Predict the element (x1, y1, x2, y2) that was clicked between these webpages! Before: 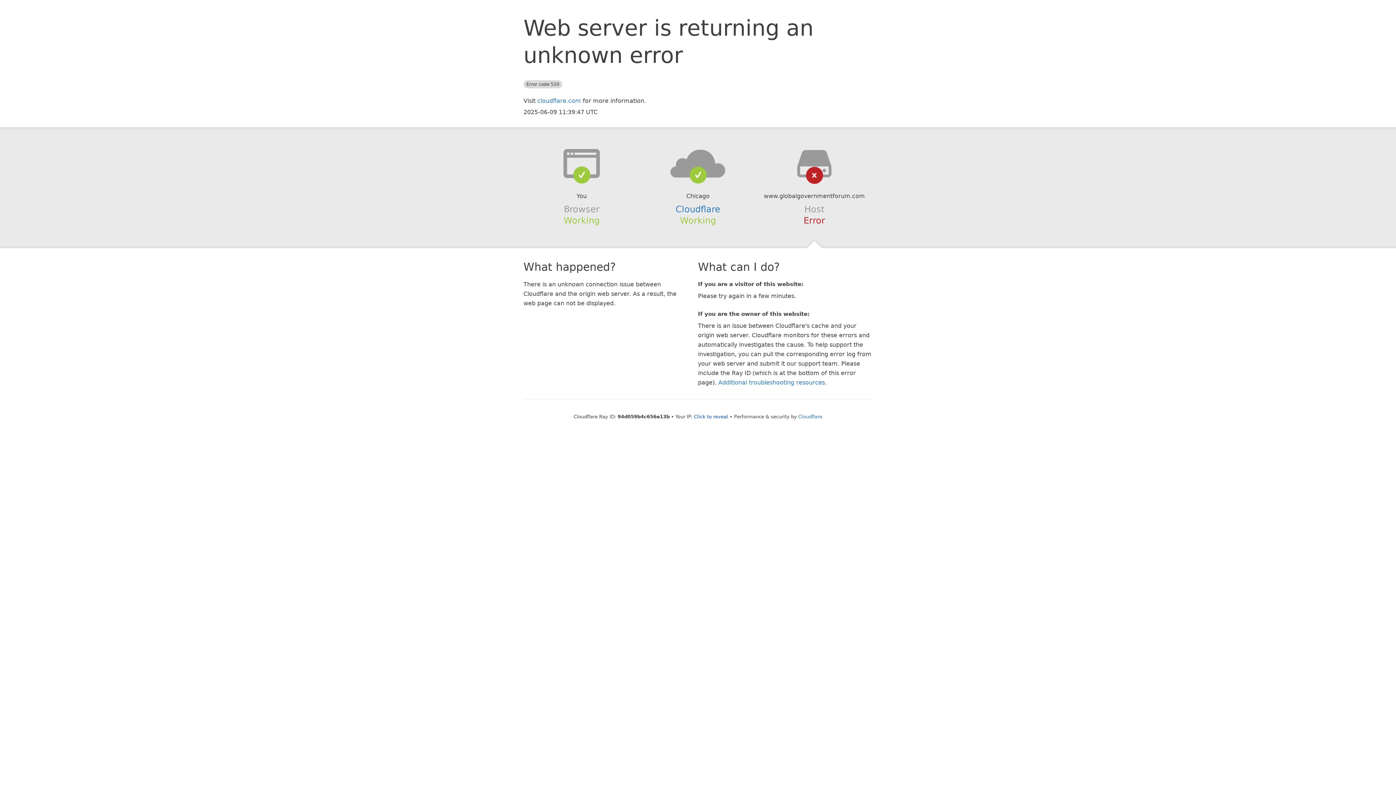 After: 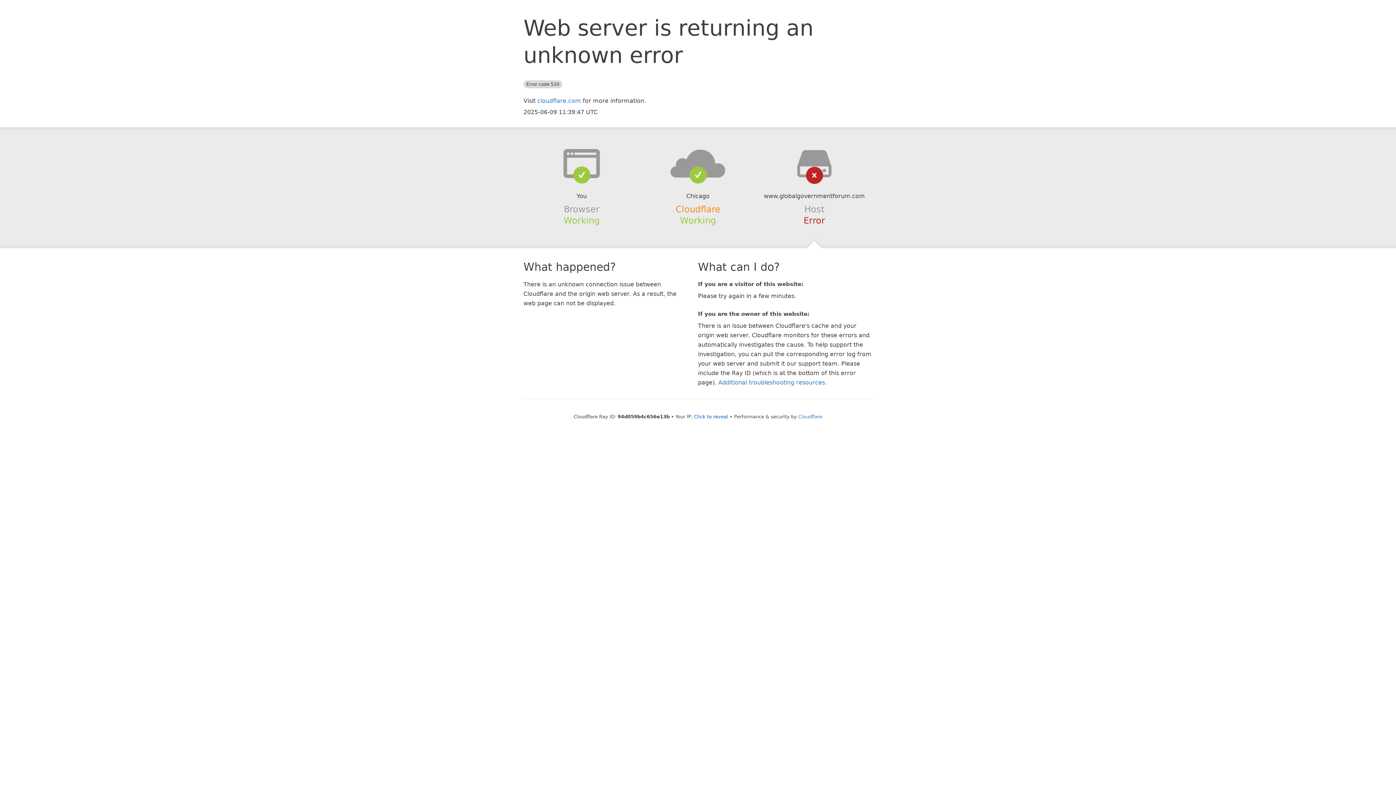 Action: label: Cloudflare bbox: (675, 204, 720, 214)